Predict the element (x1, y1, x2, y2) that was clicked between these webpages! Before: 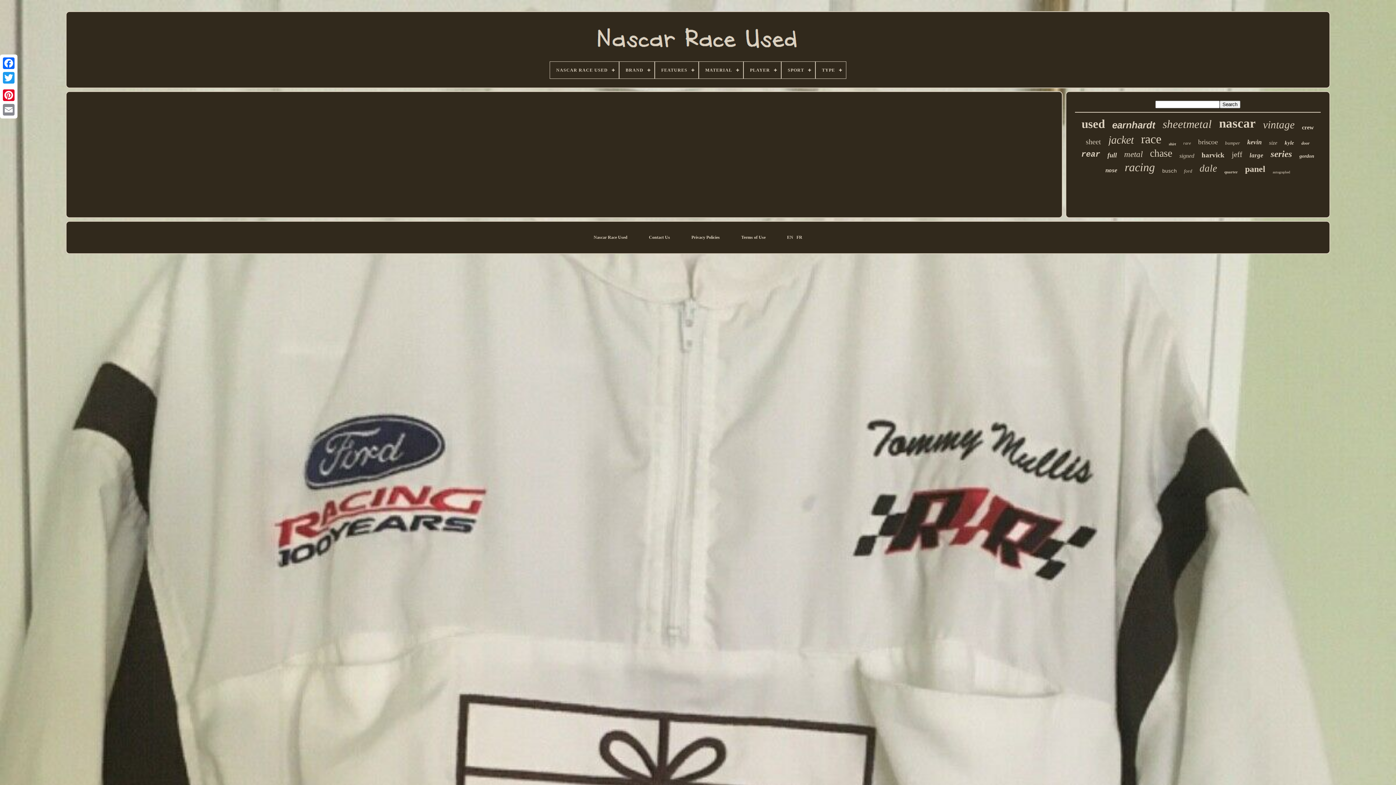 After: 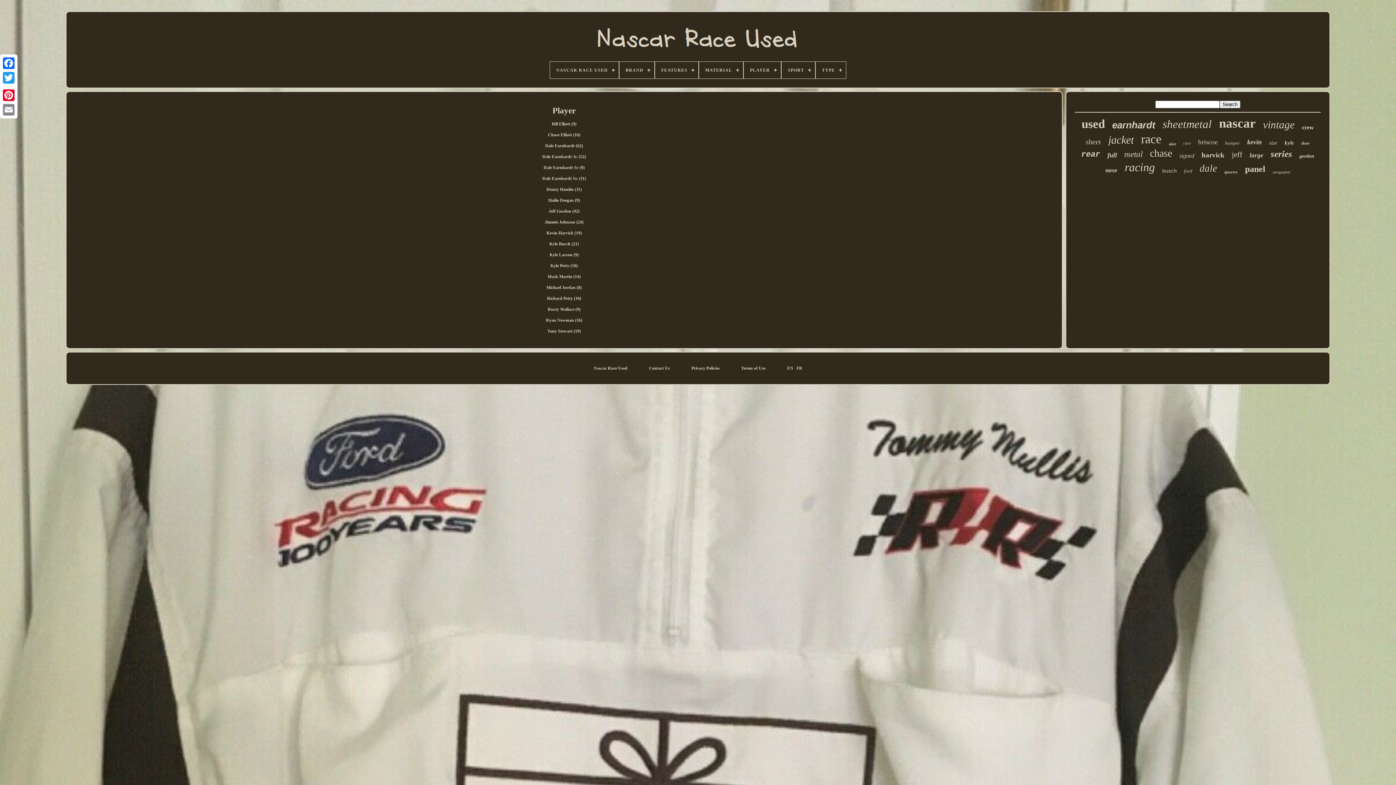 Action: bbox: (743, 61, 781, 78) label: PLAYER